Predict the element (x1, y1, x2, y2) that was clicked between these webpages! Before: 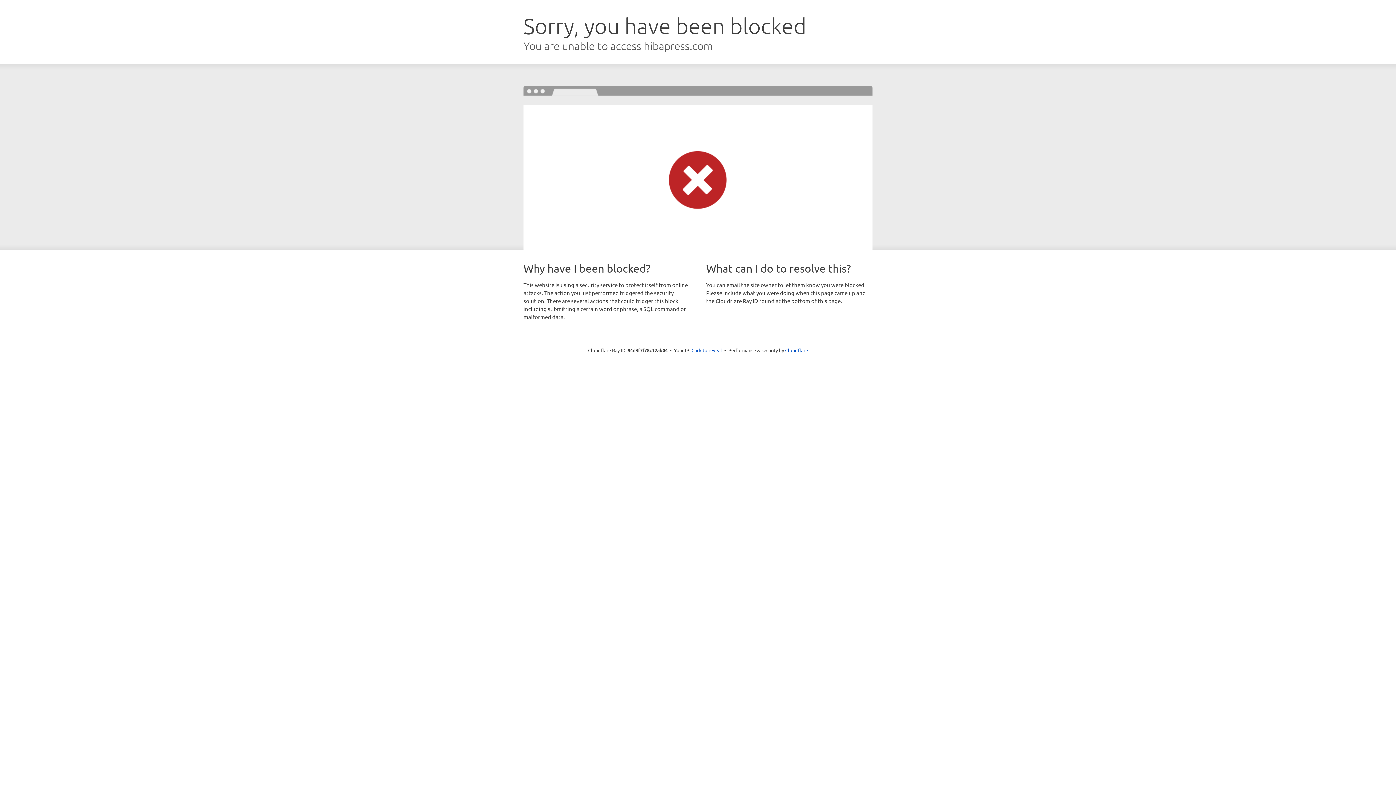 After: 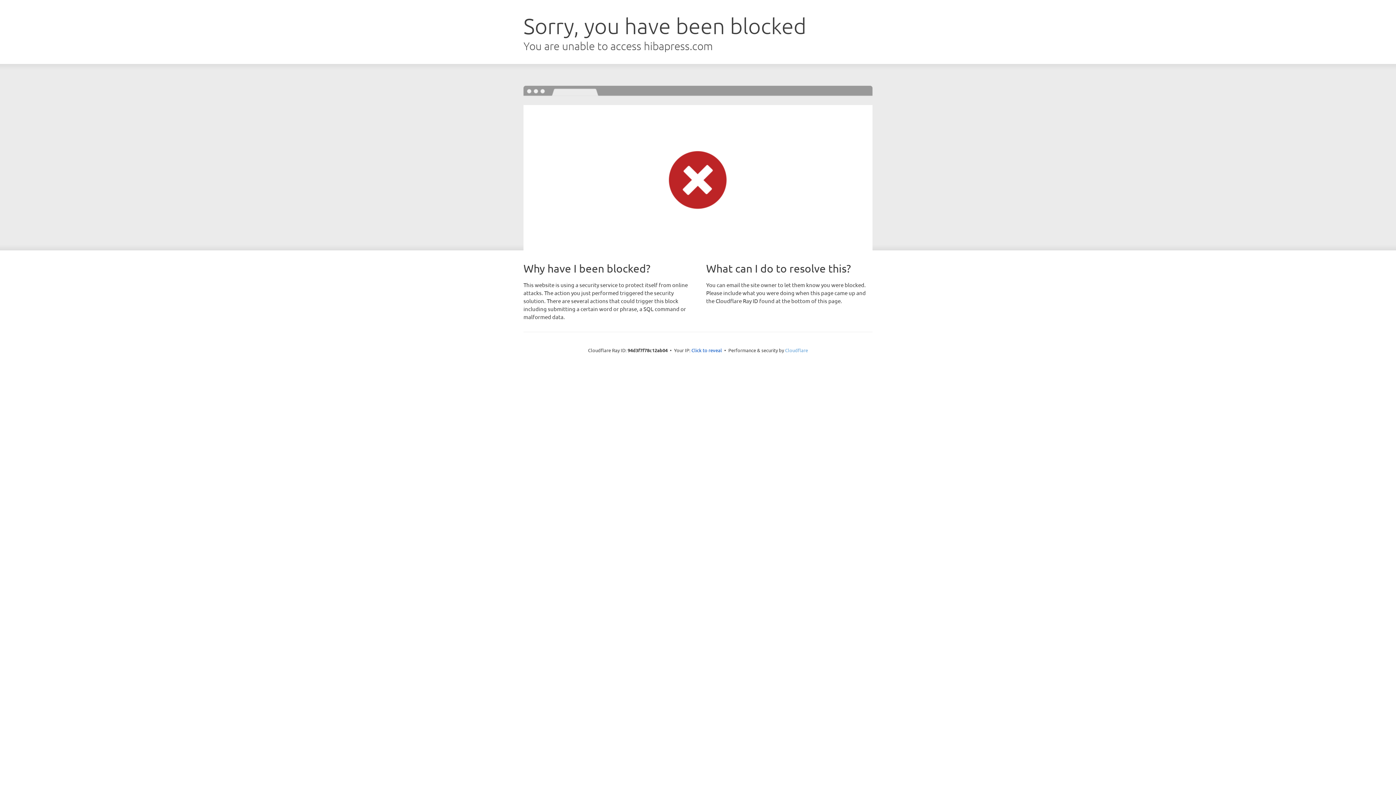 Action: bbox: (785, 347, 808, 353) label: Cloudflare